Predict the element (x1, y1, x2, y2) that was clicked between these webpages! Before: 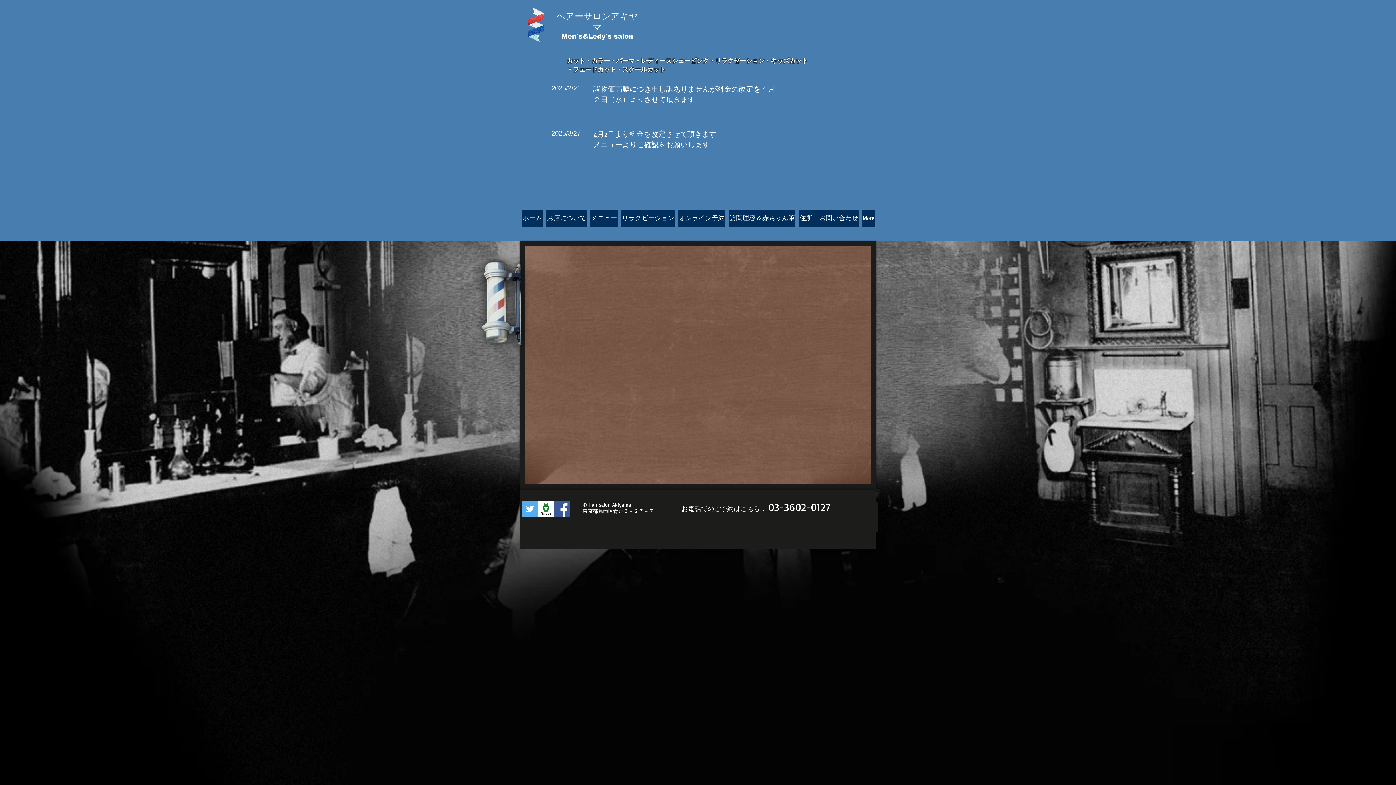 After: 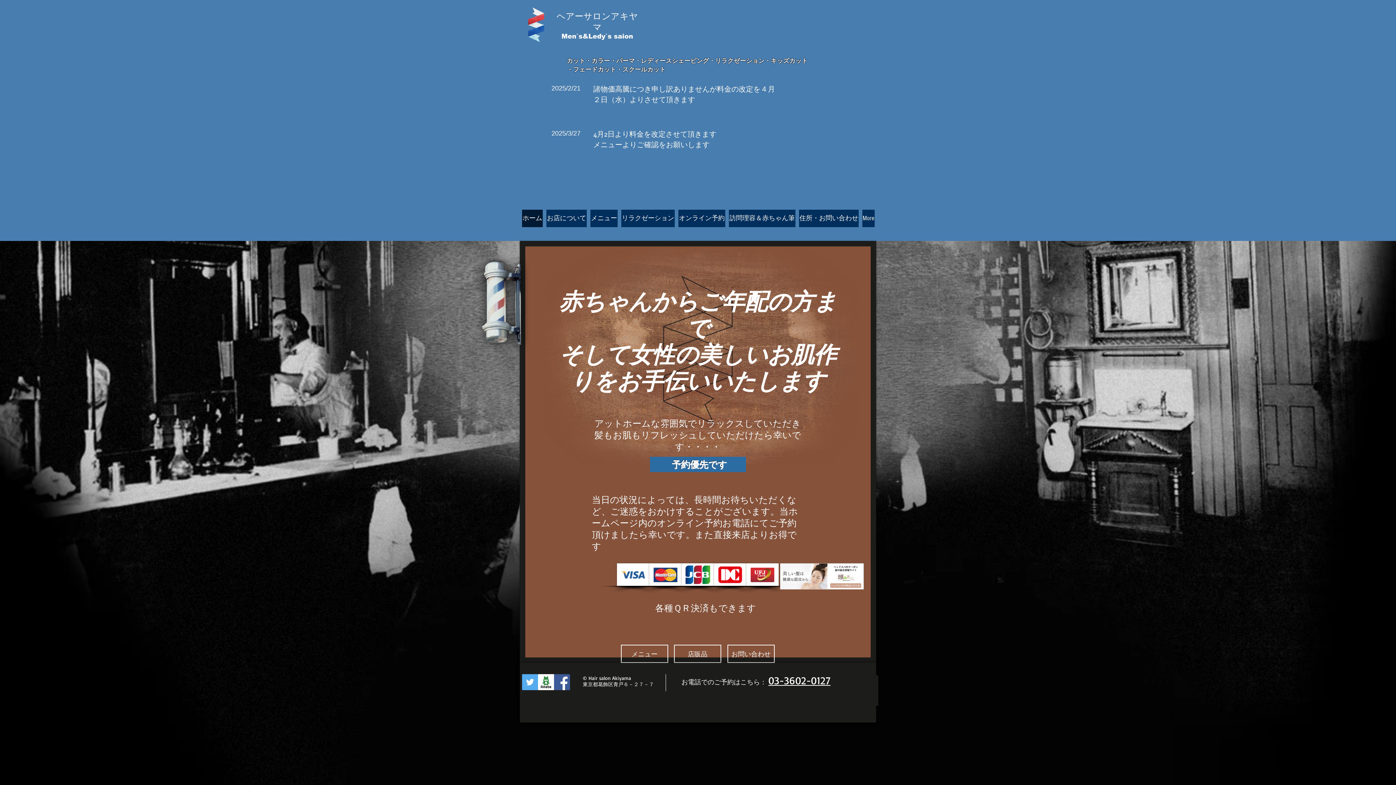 Action: label: ホーム bbox: (522, 209, 542, 227)